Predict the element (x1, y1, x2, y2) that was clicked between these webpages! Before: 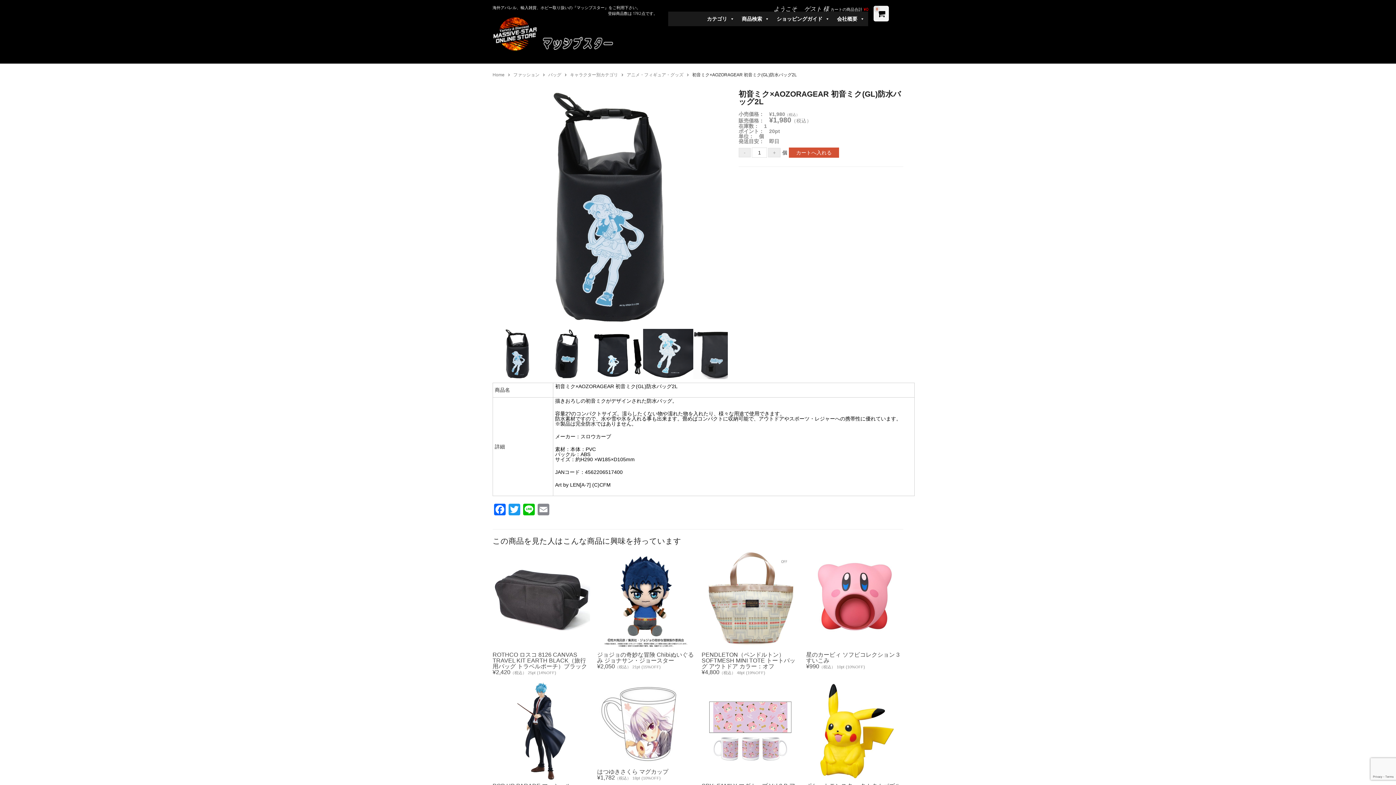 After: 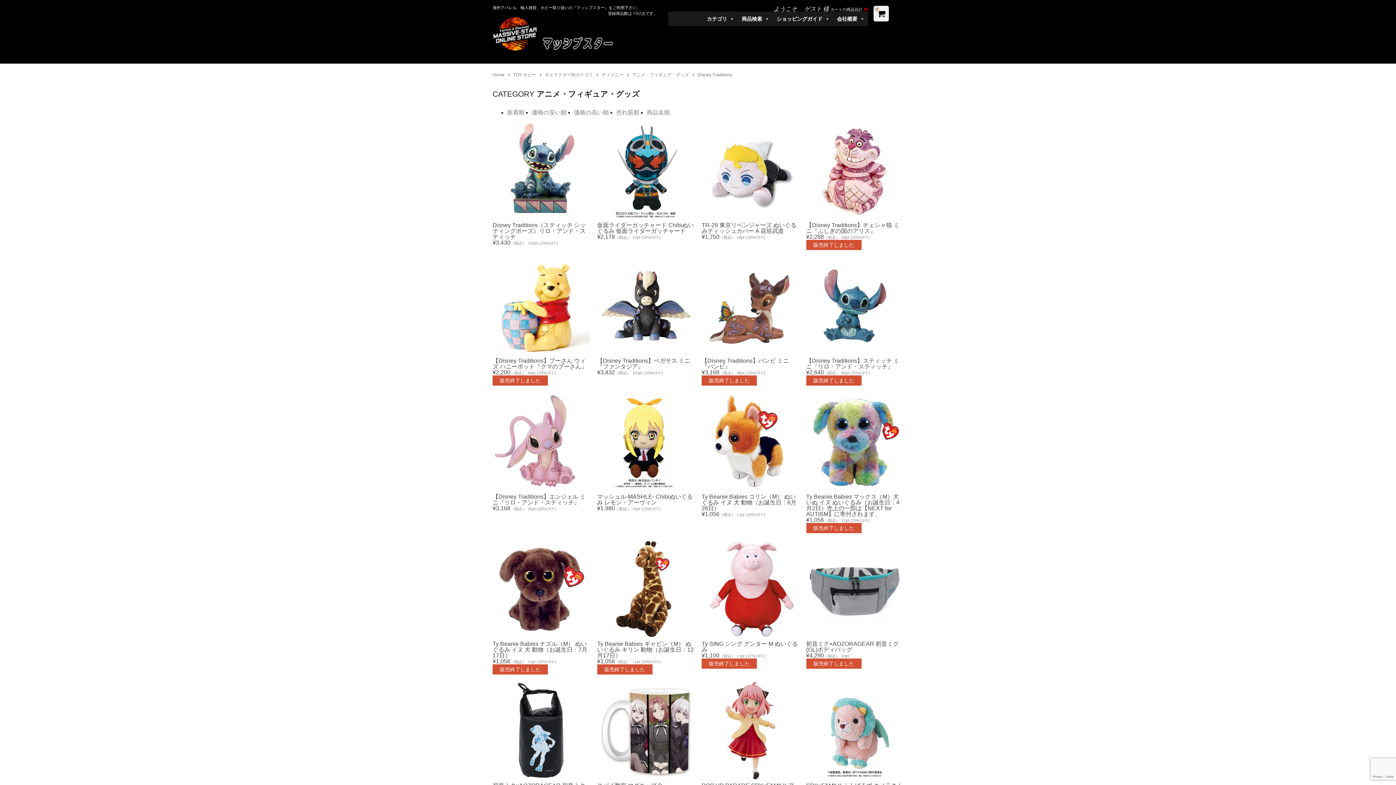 Action: bbox: (626, 72, 683, 77) label: アニメ・フィギュア・グッズ